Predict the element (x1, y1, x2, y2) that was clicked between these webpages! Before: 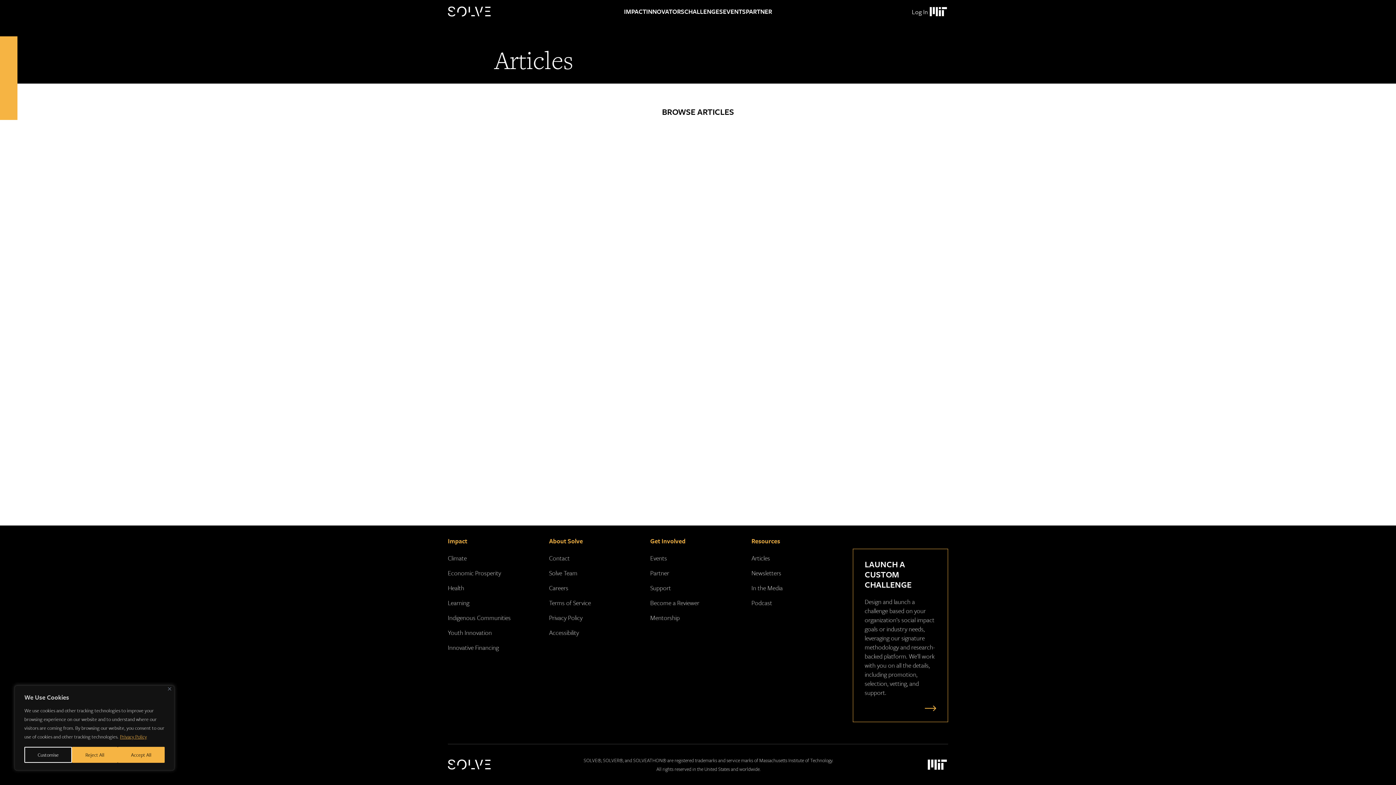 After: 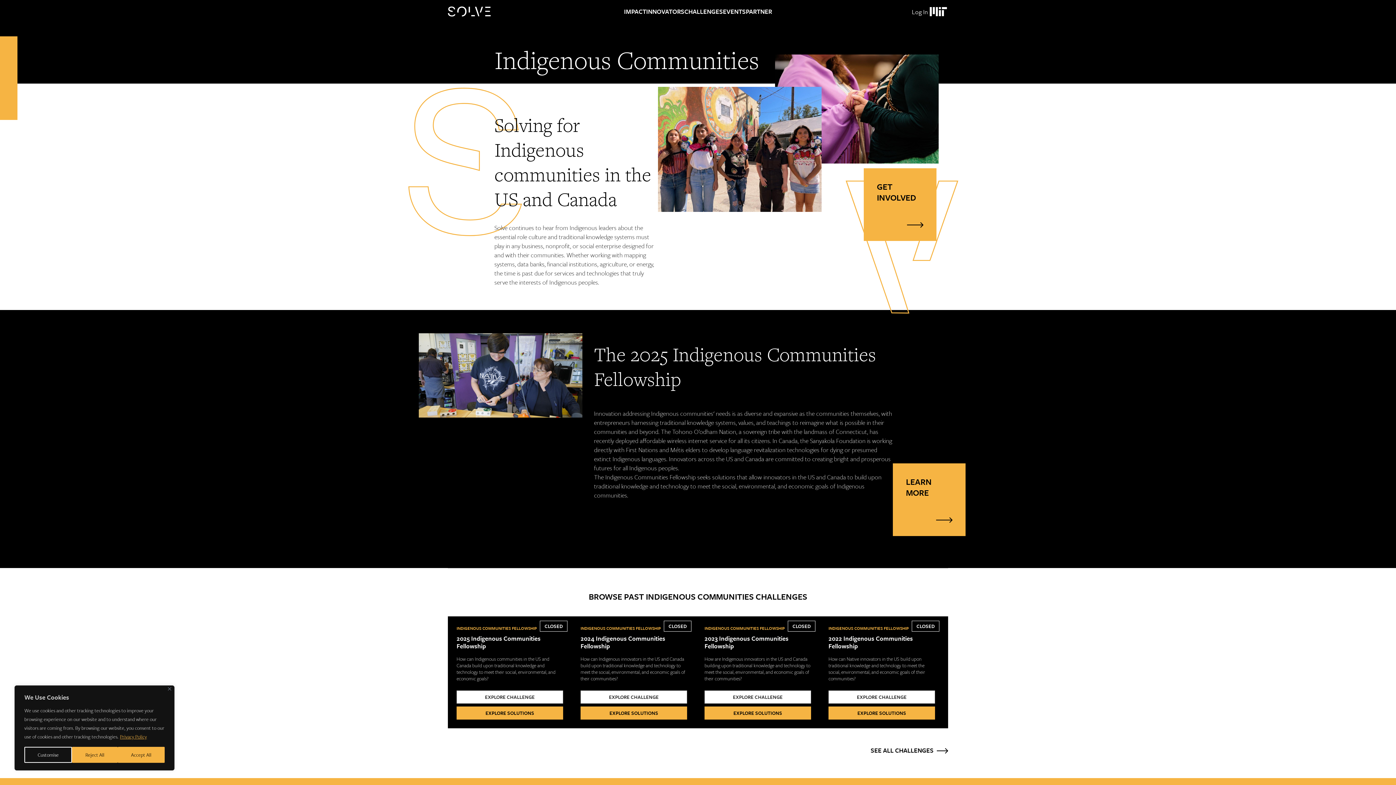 Action: bbox: (448, 613, 510, 622) label: Indigenous Communities